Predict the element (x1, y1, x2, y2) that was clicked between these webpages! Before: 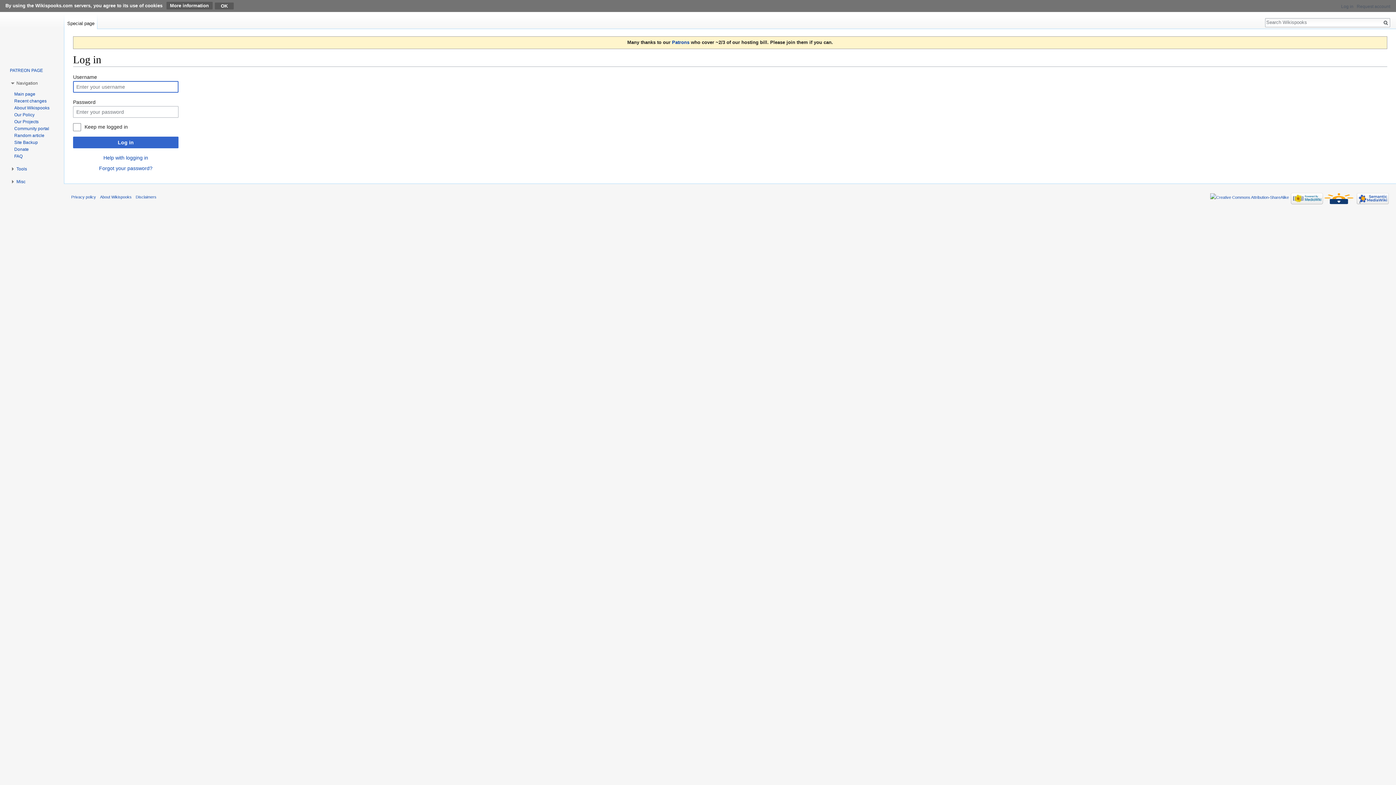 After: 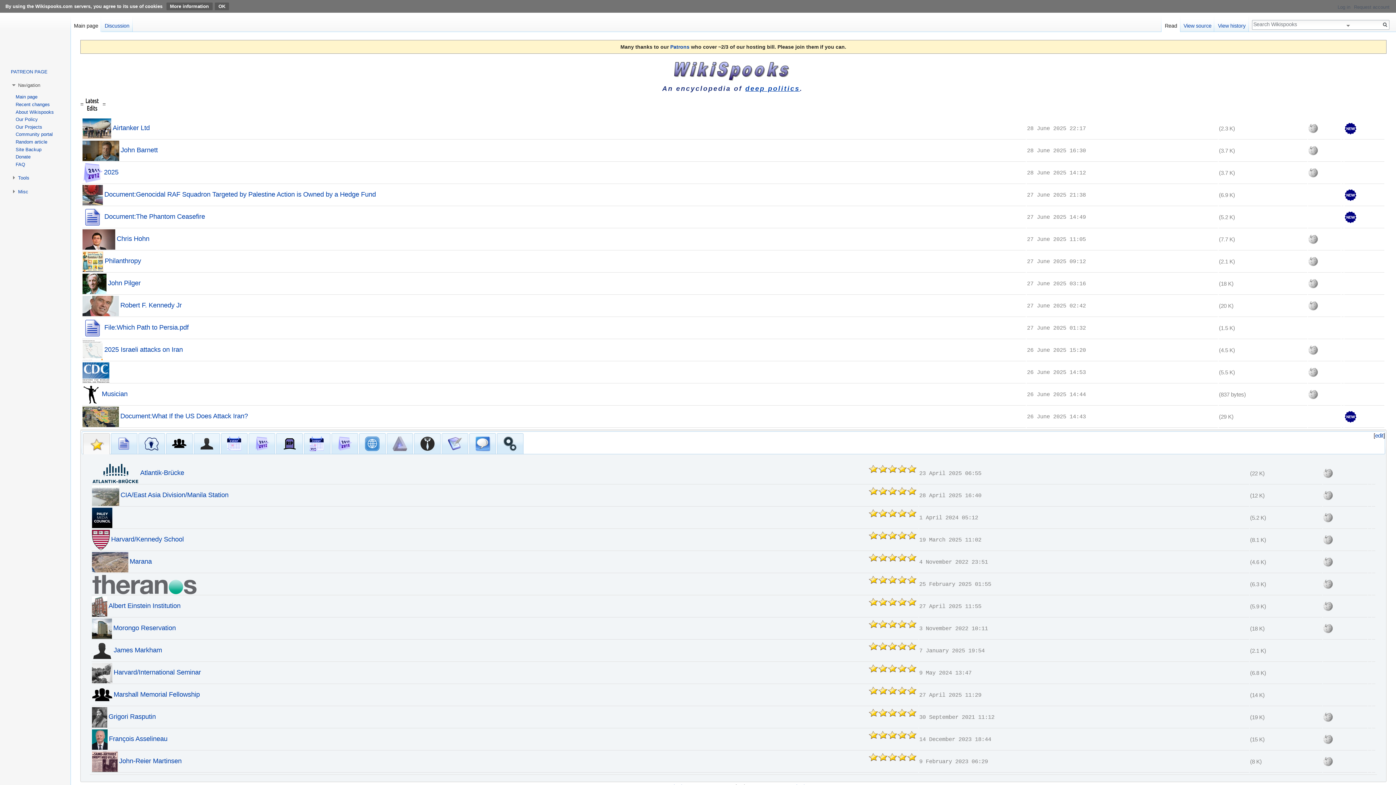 Action: bbox: (2, 0, 61, 58)